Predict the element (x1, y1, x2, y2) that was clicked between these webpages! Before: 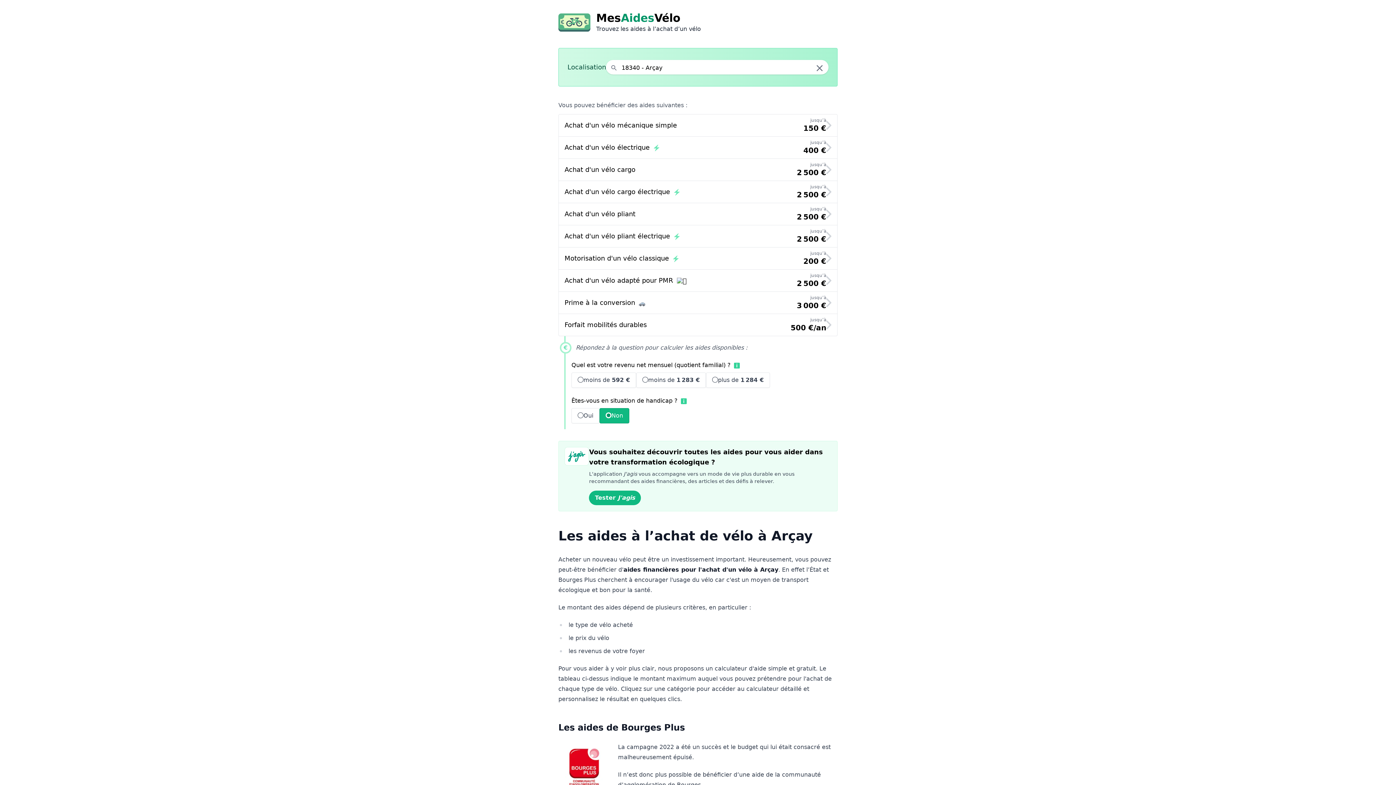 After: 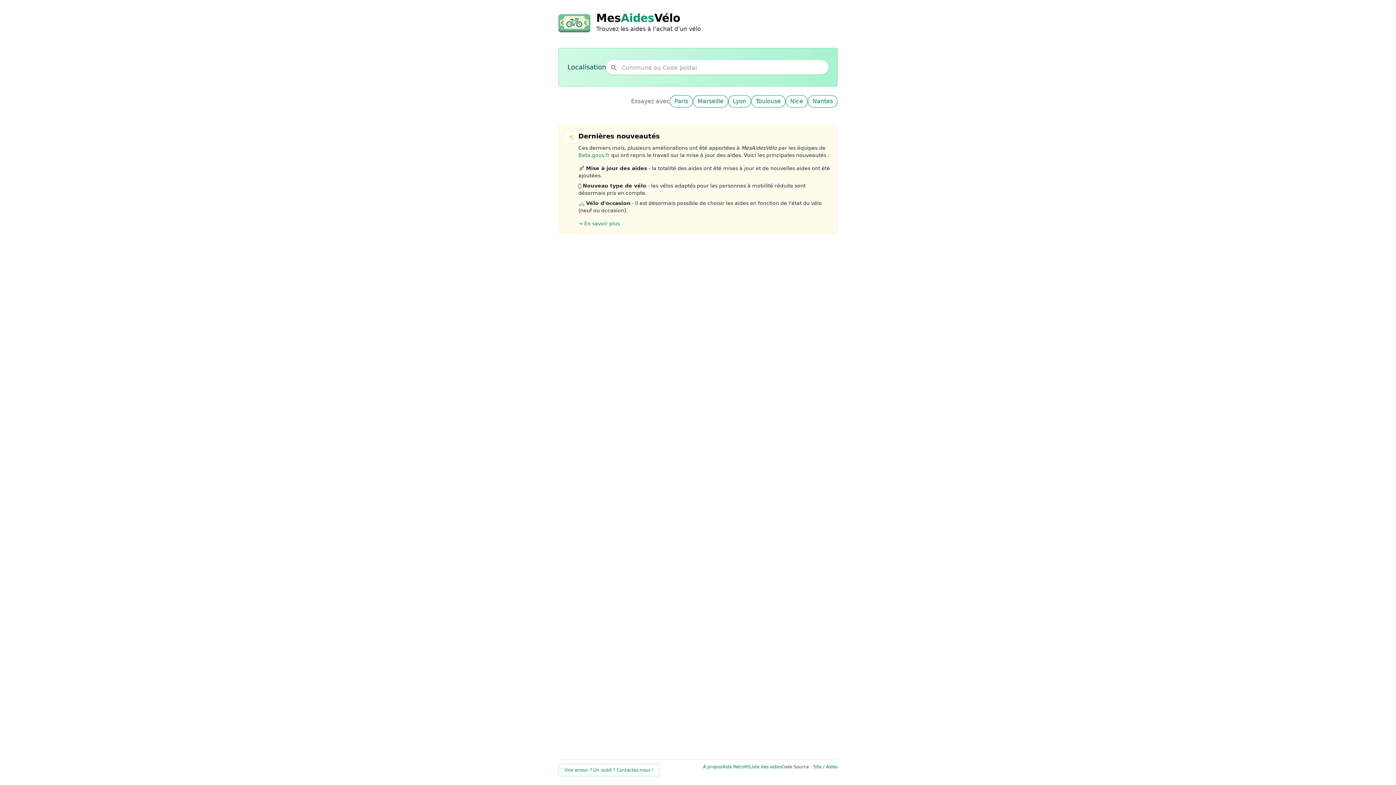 Action: bbox: (558, 13, 596, 31)